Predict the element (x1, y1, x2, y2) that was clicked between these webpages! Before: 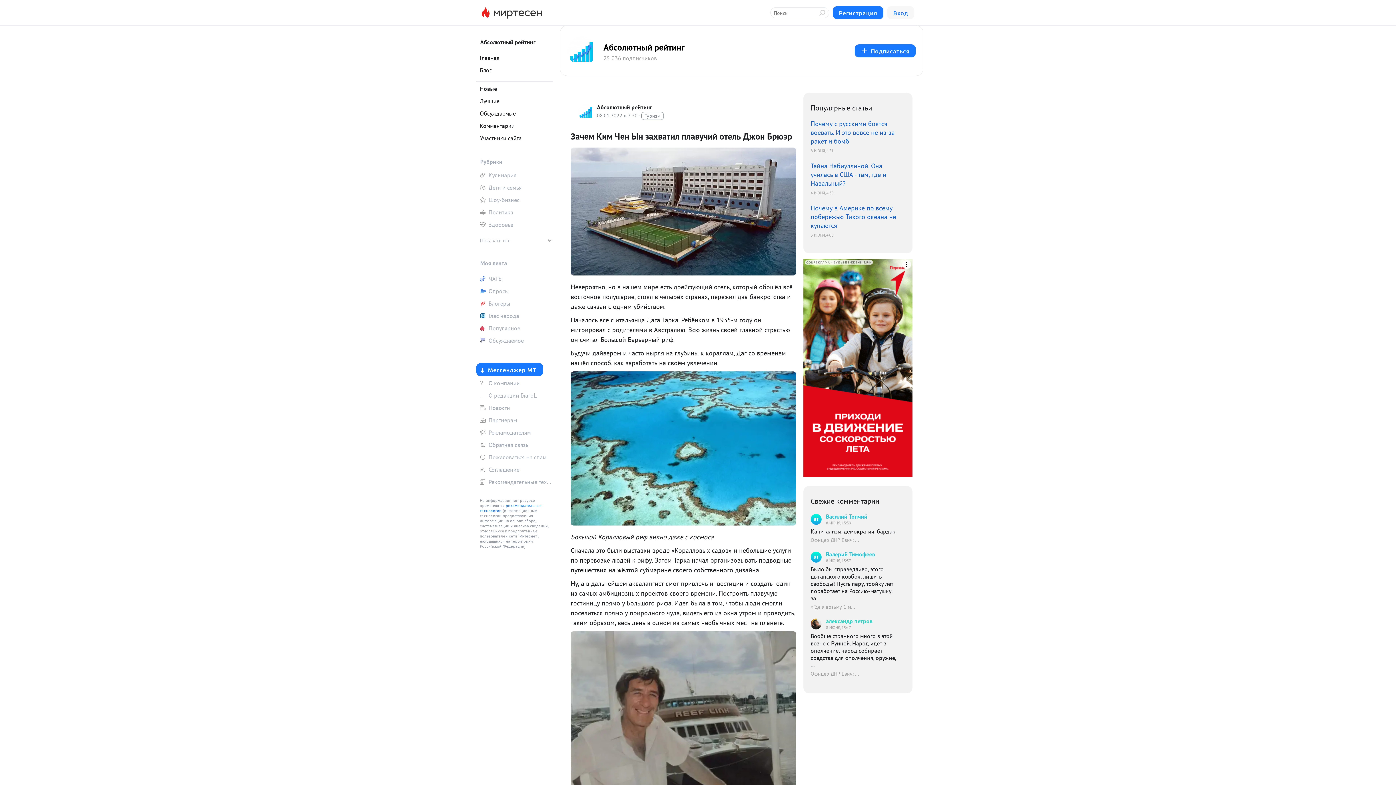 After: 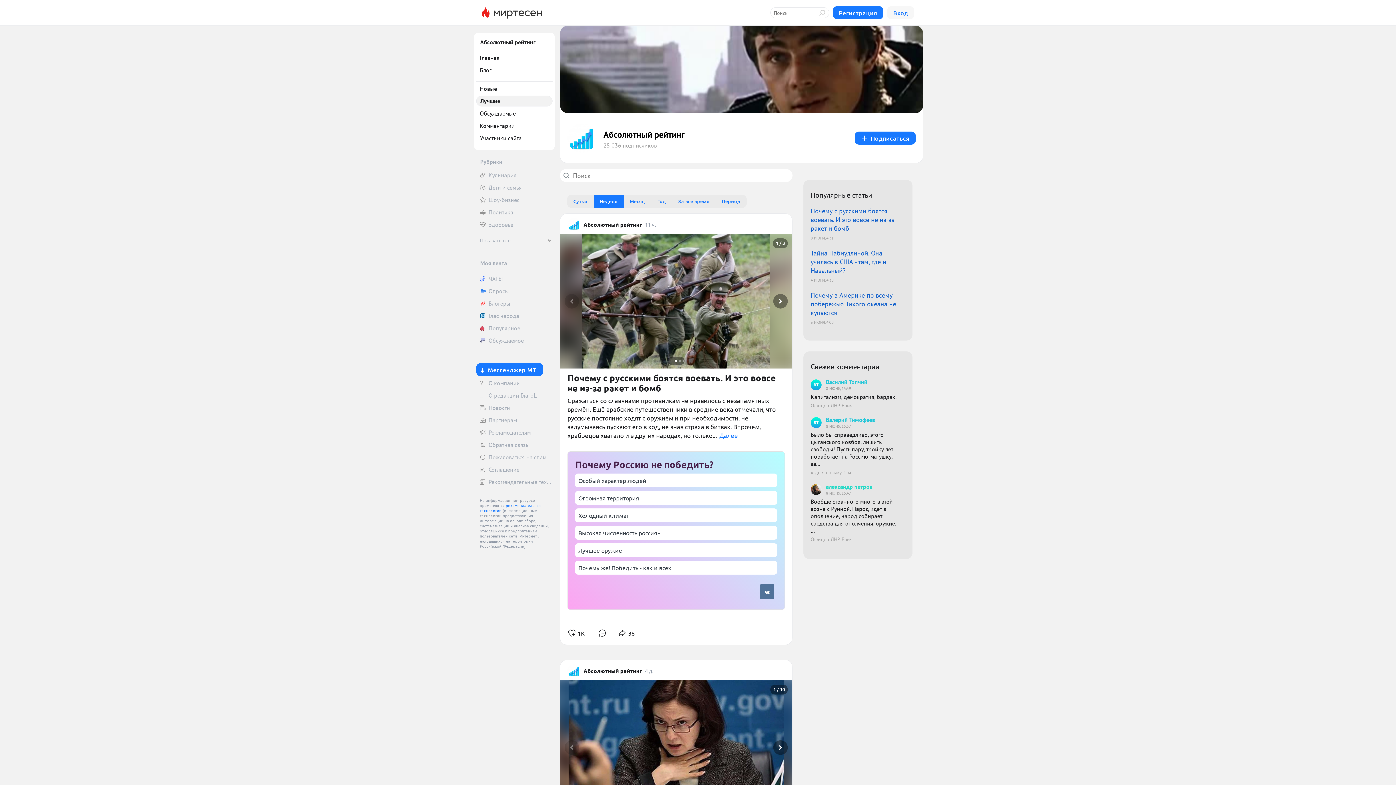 Action: label: Лучшие bbox: (476, 95, 552, 106)